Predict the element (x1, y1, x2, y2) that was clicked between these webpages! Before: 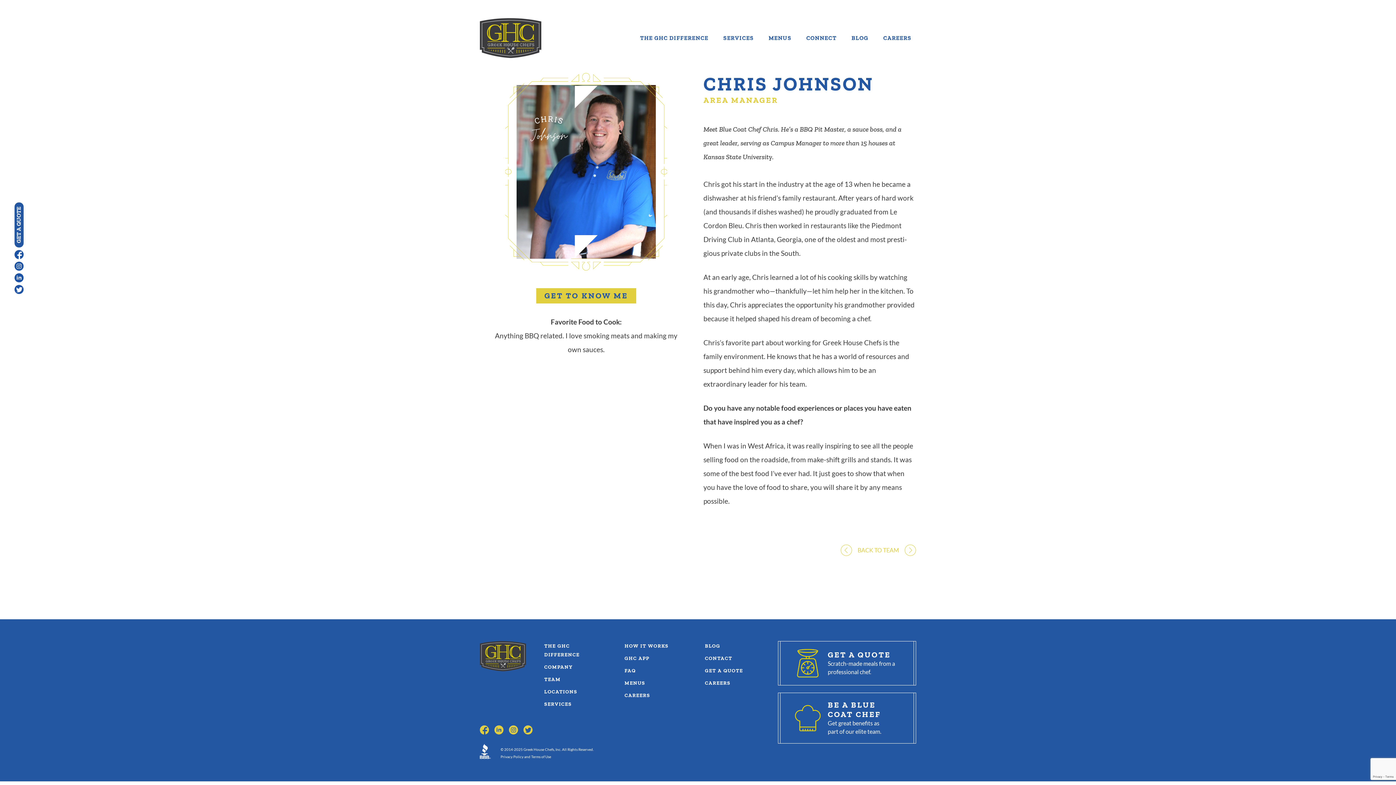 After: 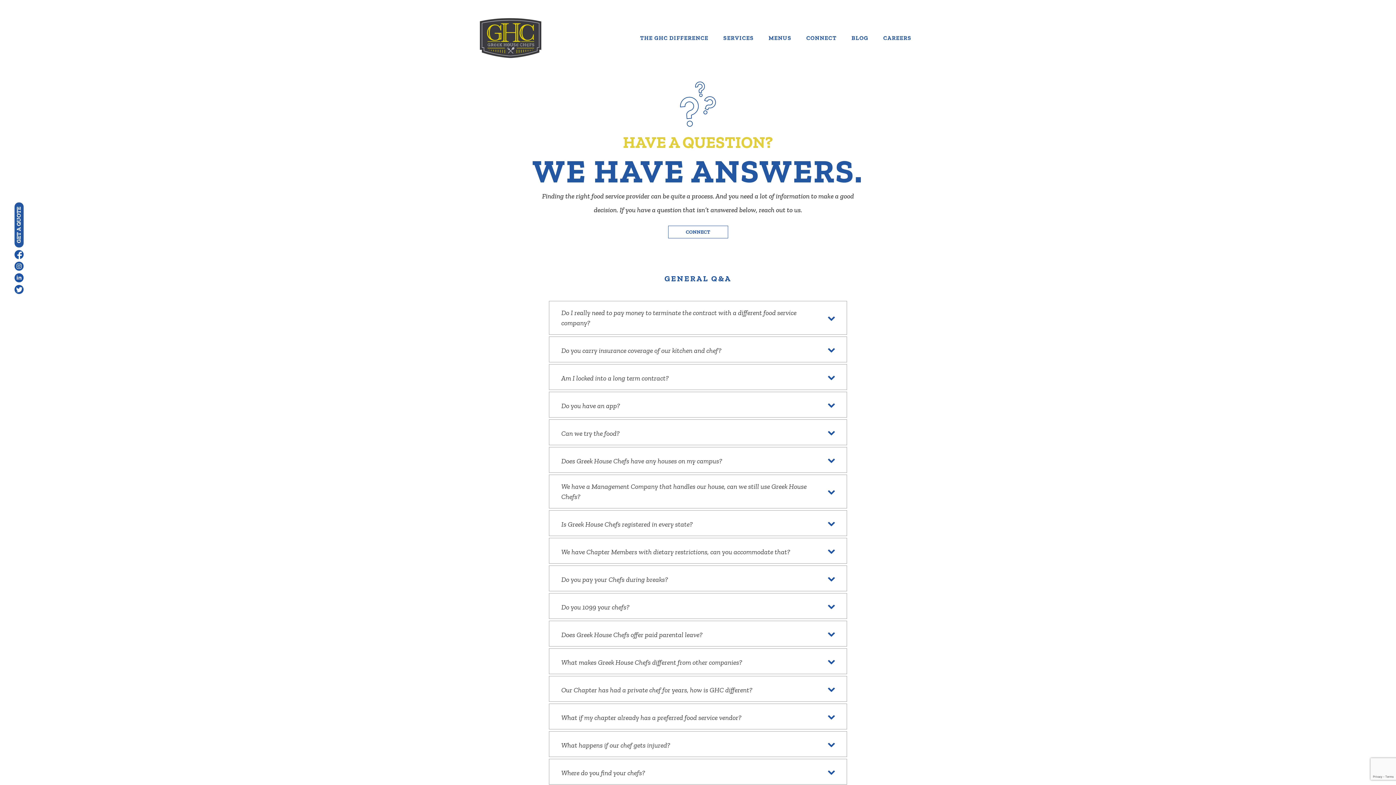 Action: label: FAQ bbox: (624, 668, 636, 673)